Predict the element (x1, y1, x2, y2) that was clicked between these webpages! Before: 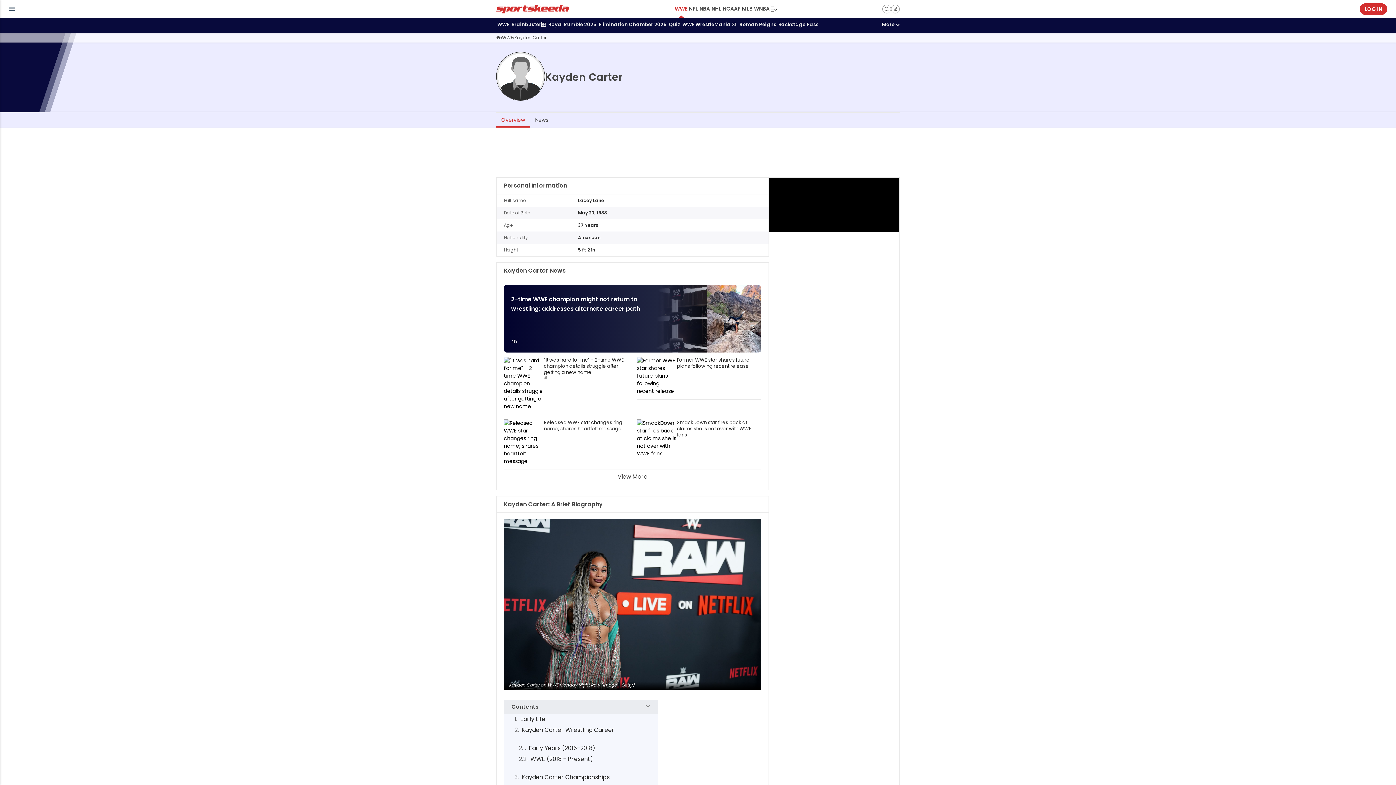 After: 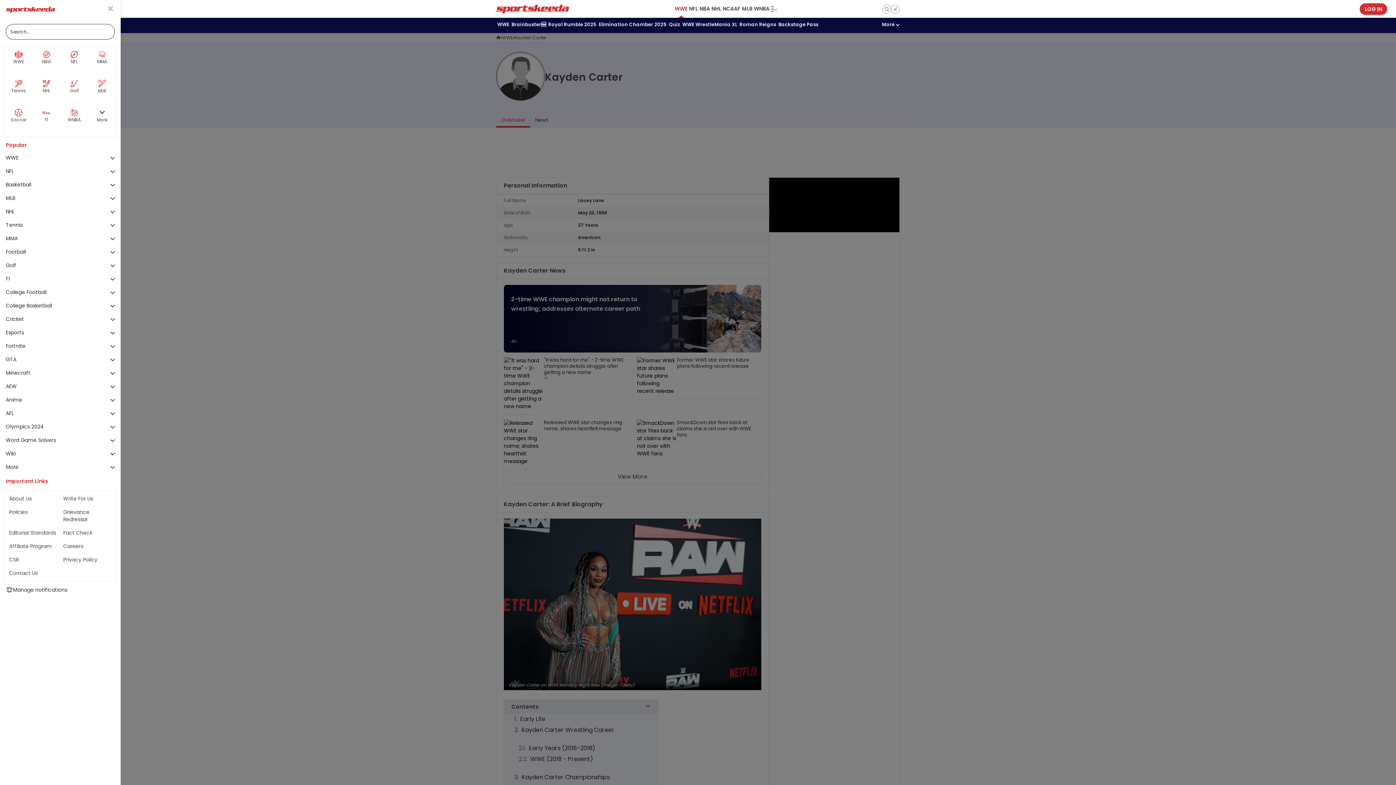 Action: label: sidebar menu toggle bbox: (8, 6, 15, 11)